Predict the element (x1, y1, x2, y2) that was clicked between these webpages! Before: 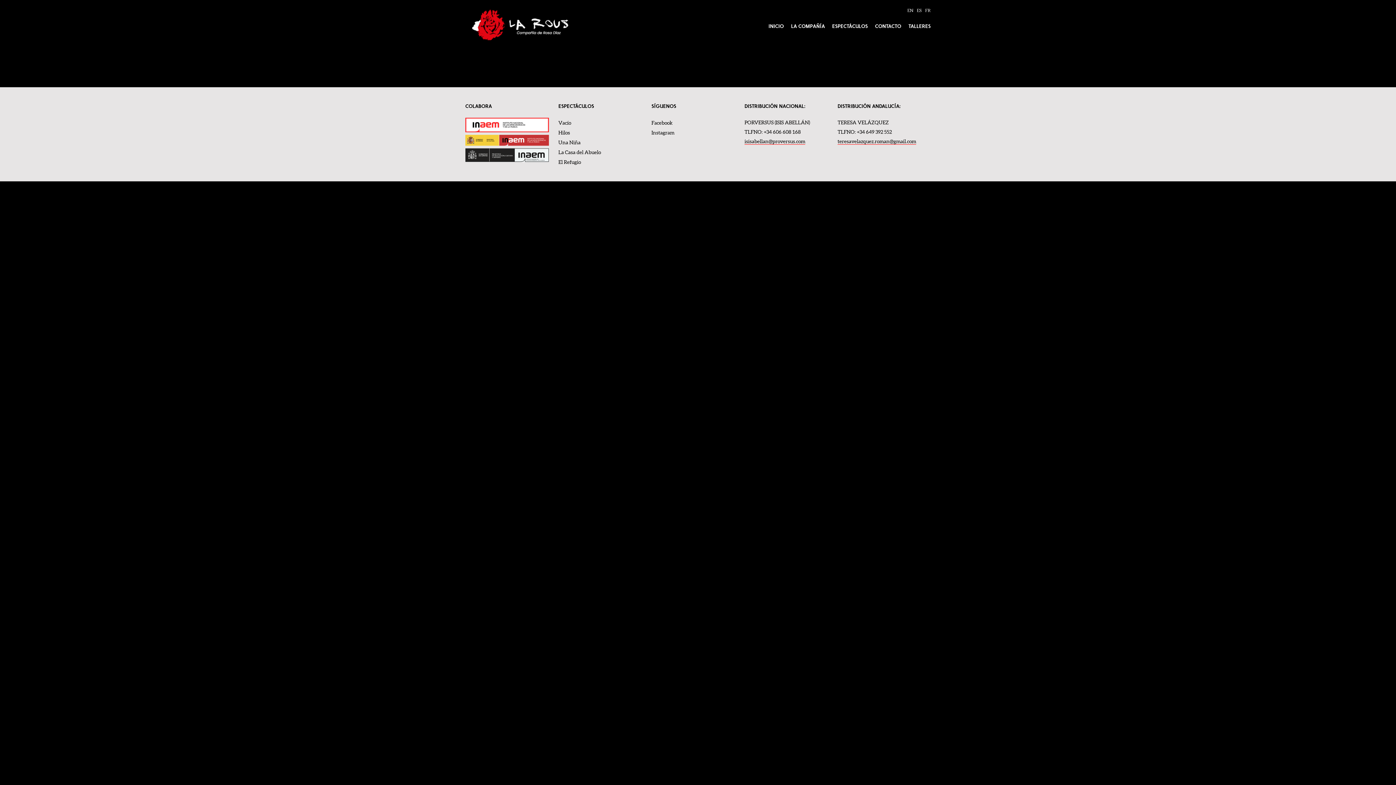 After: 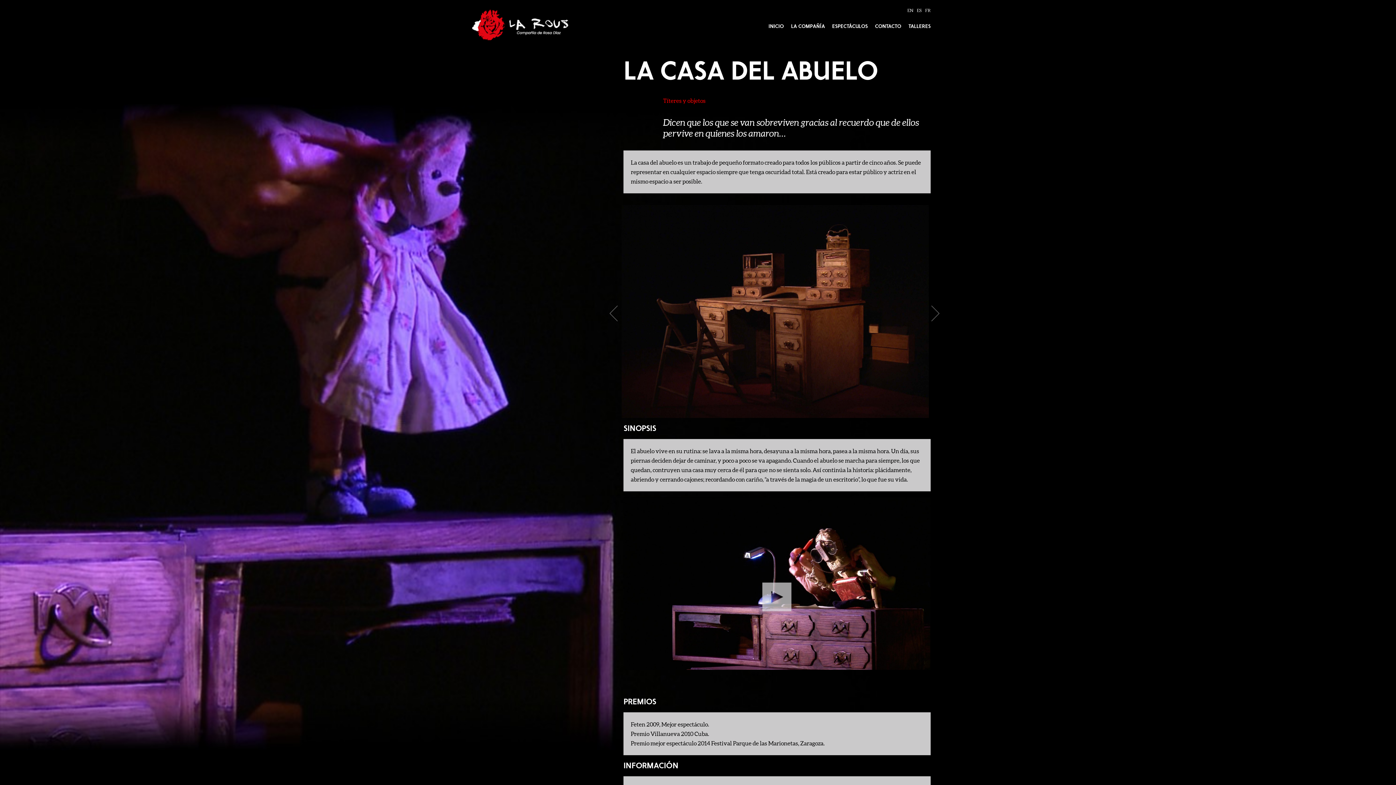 Action: label: La Casa del Abuelo bbox: (558, 149, 601, 155)